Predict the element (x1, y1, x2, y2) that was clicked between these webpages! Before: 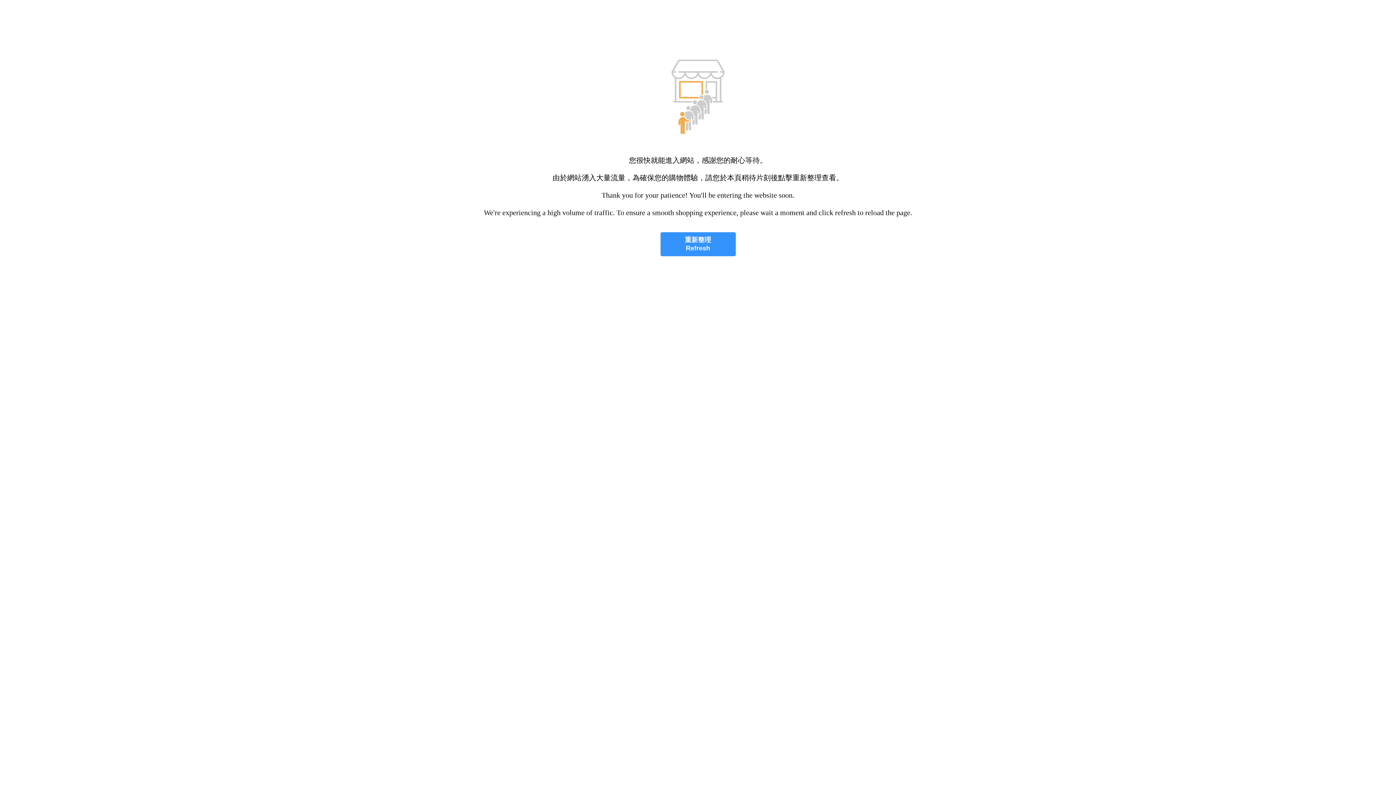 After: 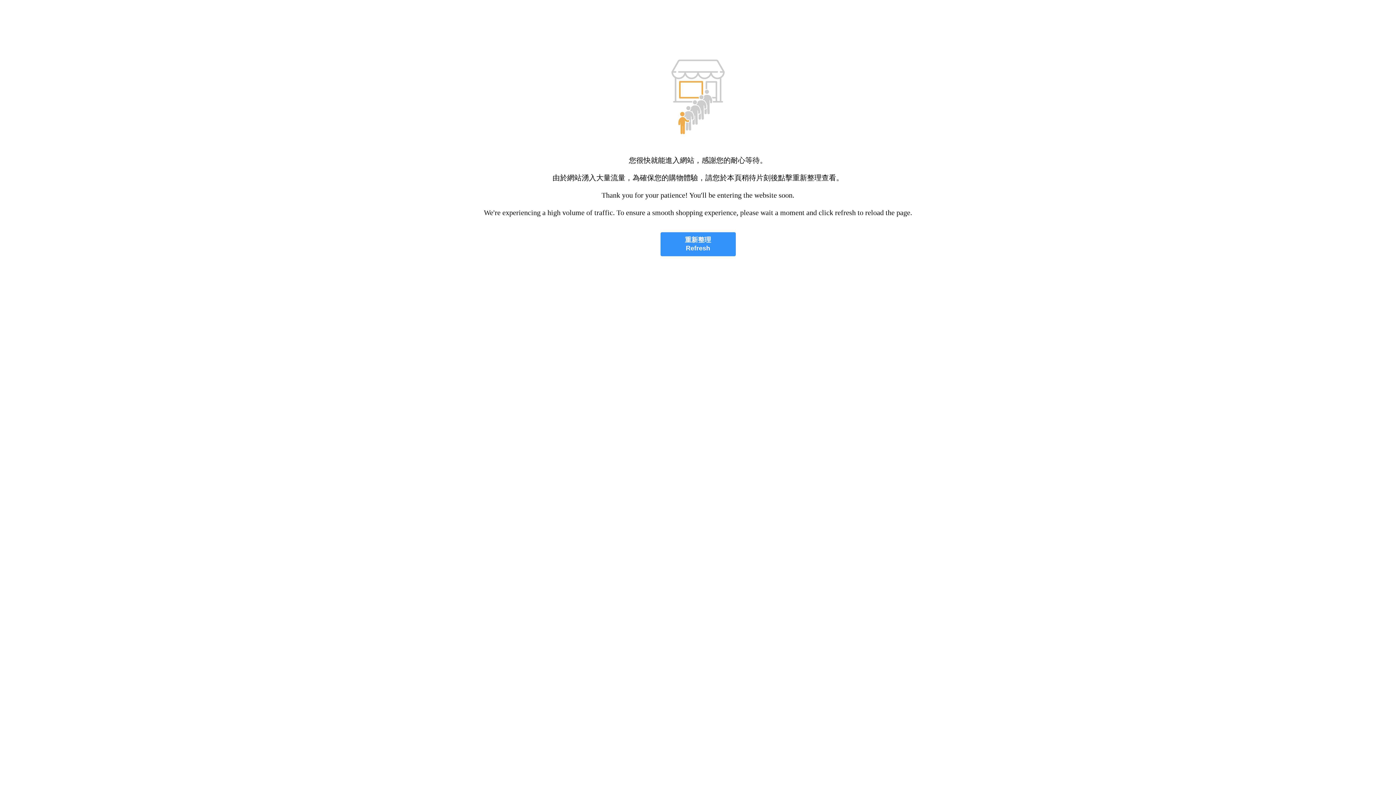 Action: bbox: (660, 232, 735, 256) label: 重新整理
Refresh